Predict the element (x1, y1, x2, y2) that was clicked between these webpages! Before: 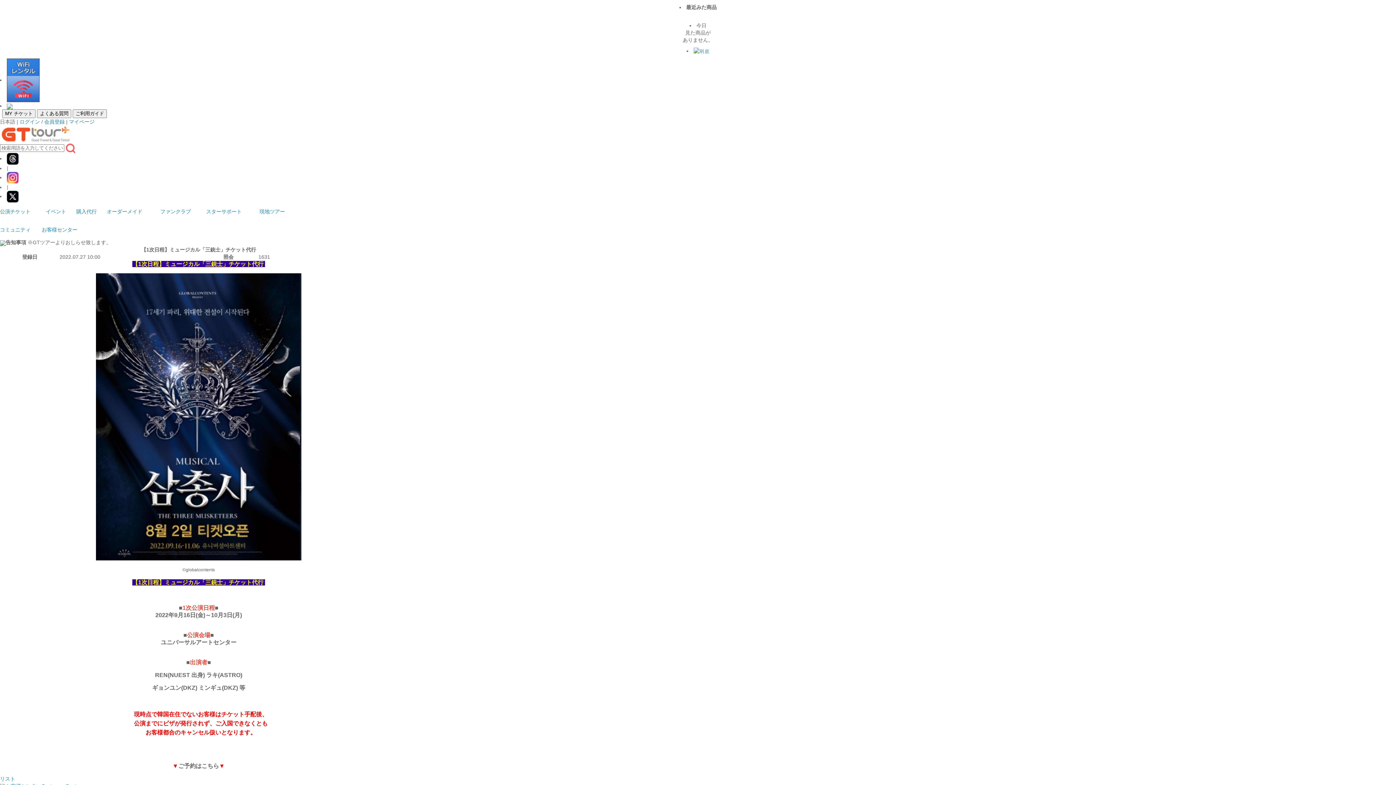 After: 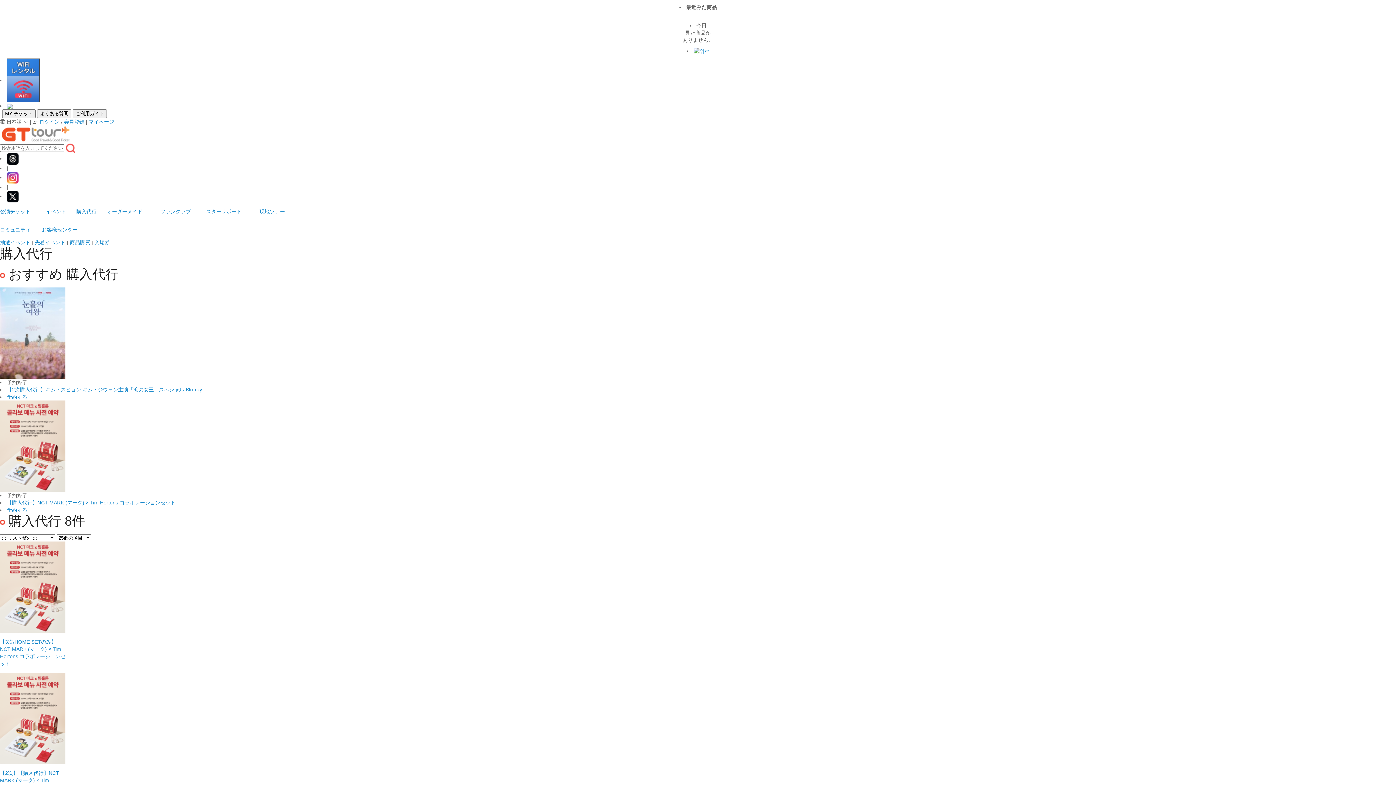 Action: bbox: (76, 208, 96, 214) label: 購入代行